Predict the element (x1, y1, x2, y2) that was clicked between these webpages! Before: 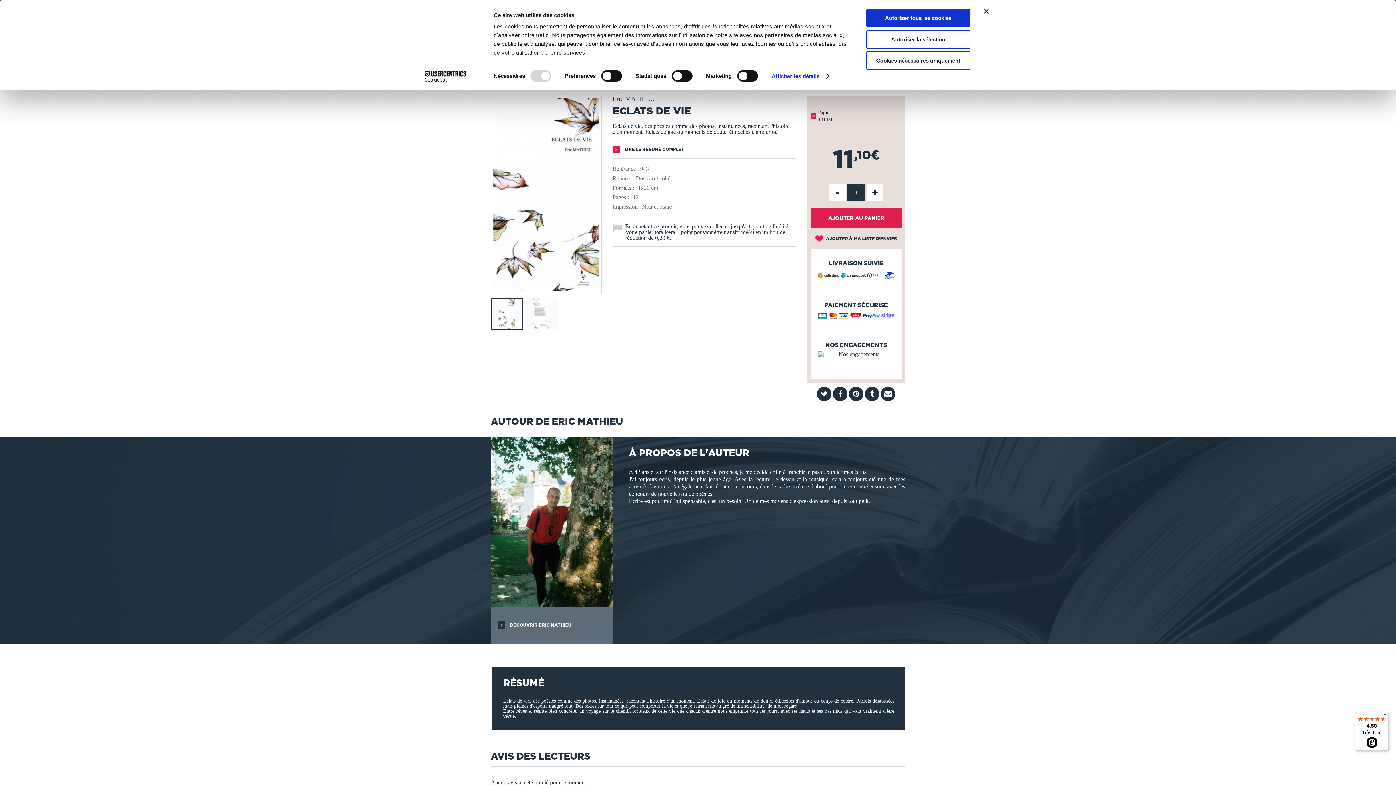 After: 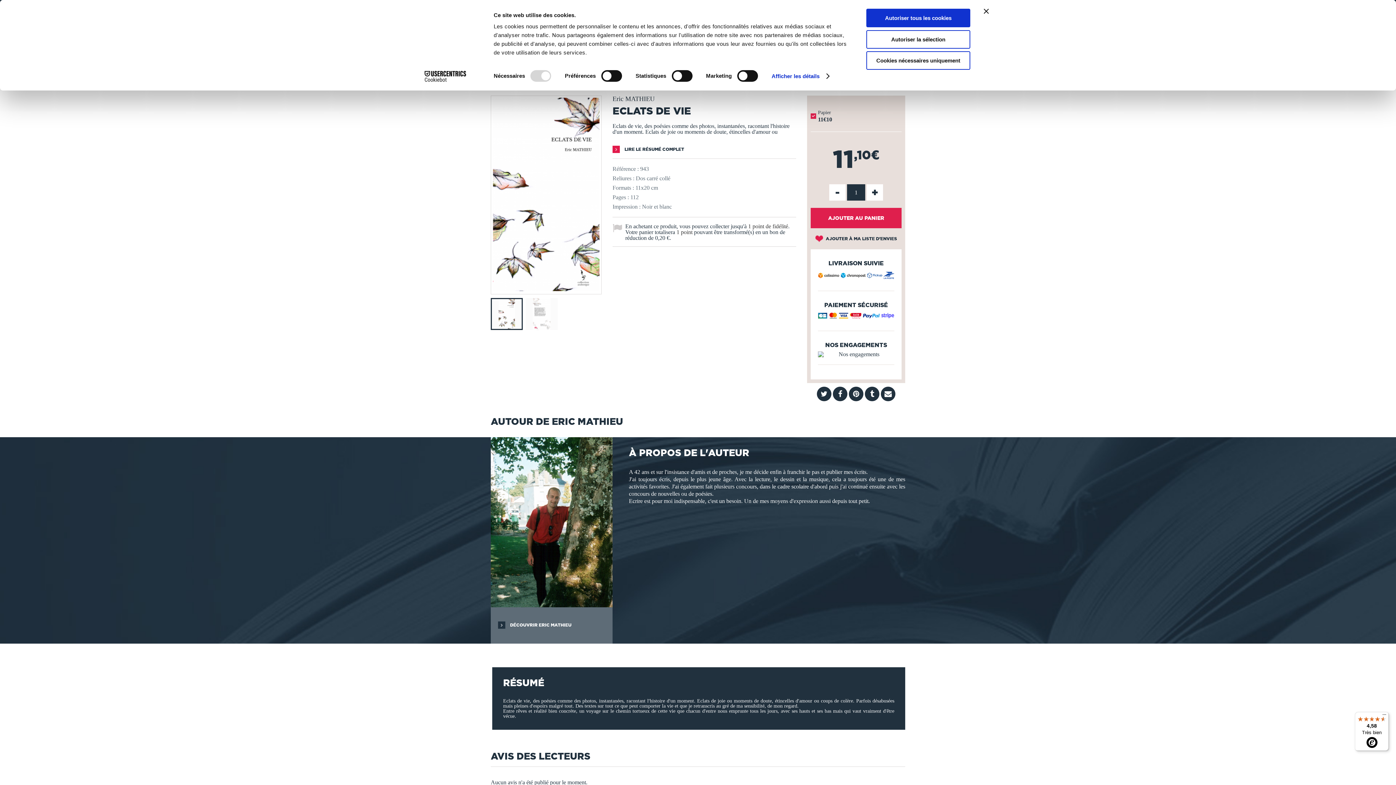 Action: label: Cookiebot - opens in a new window bbox: (413, 70, 477, 81)